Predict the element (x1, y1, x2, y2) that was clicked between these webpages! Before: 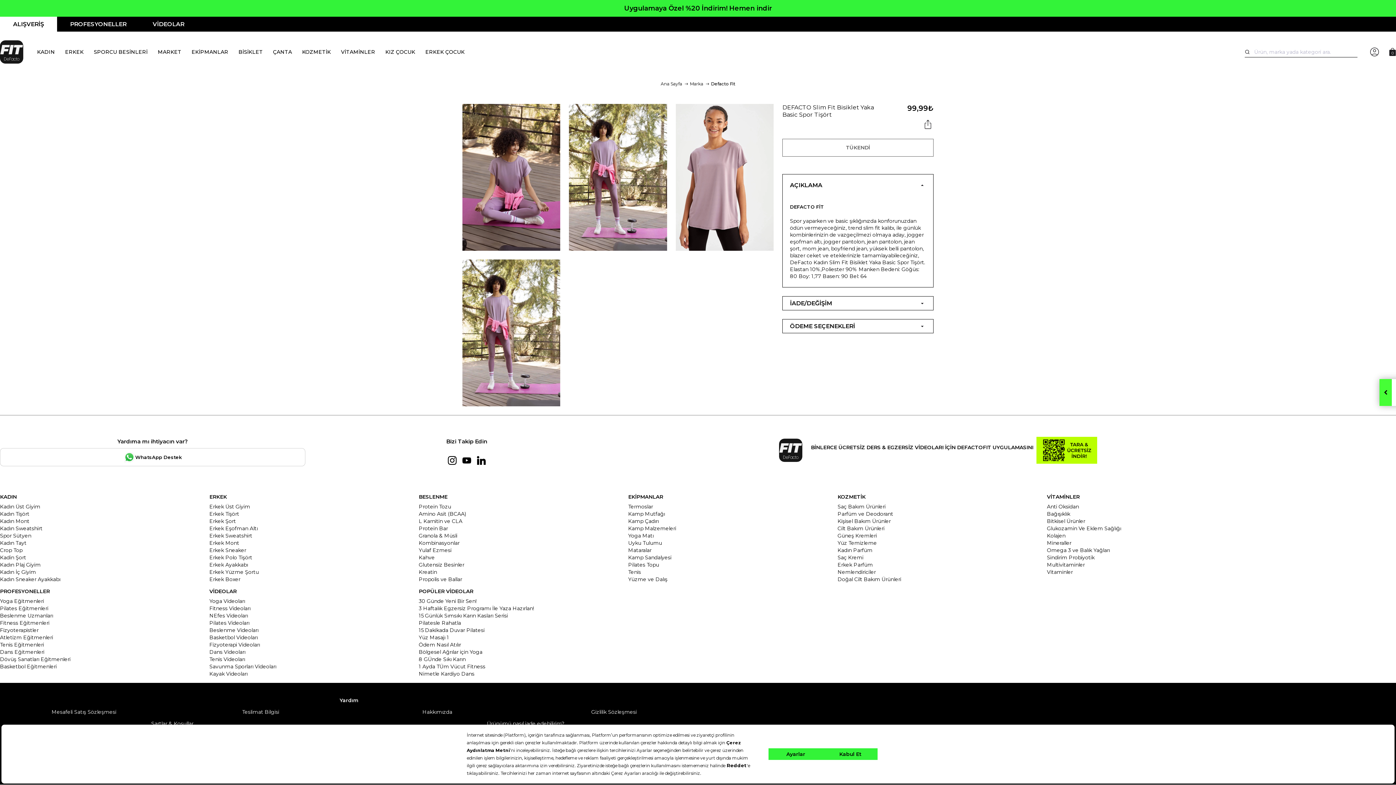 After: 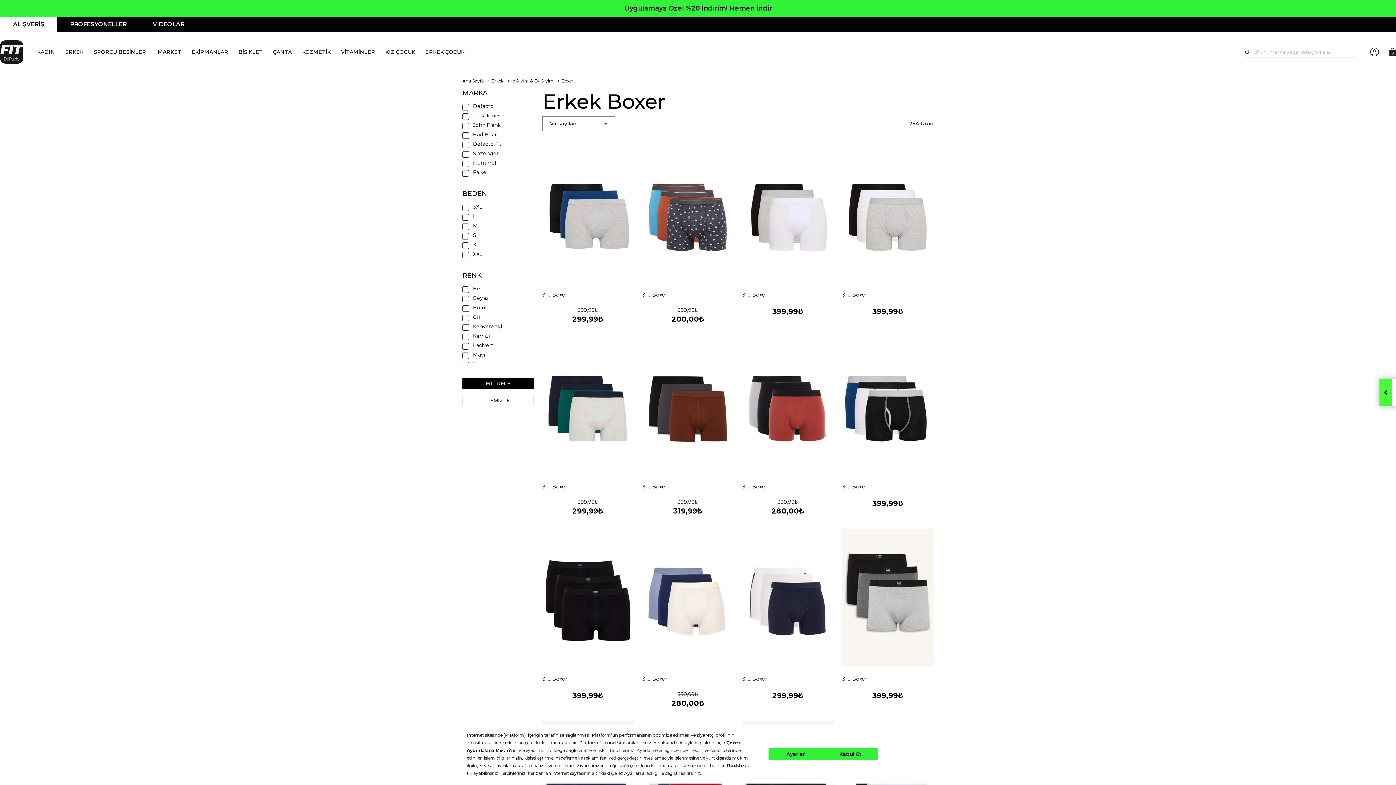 Action: bbox: (209, 576, 240, 582) label: Erkek Boxer